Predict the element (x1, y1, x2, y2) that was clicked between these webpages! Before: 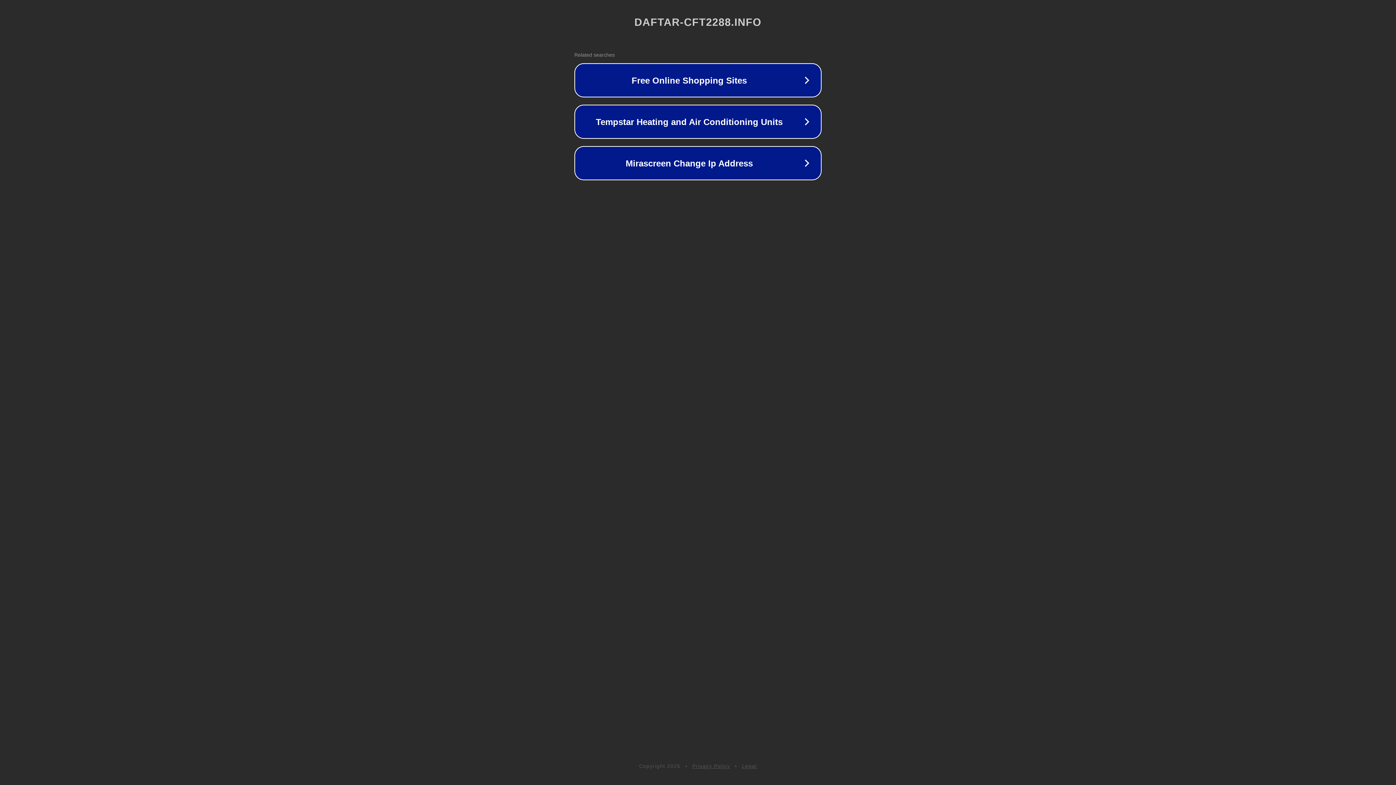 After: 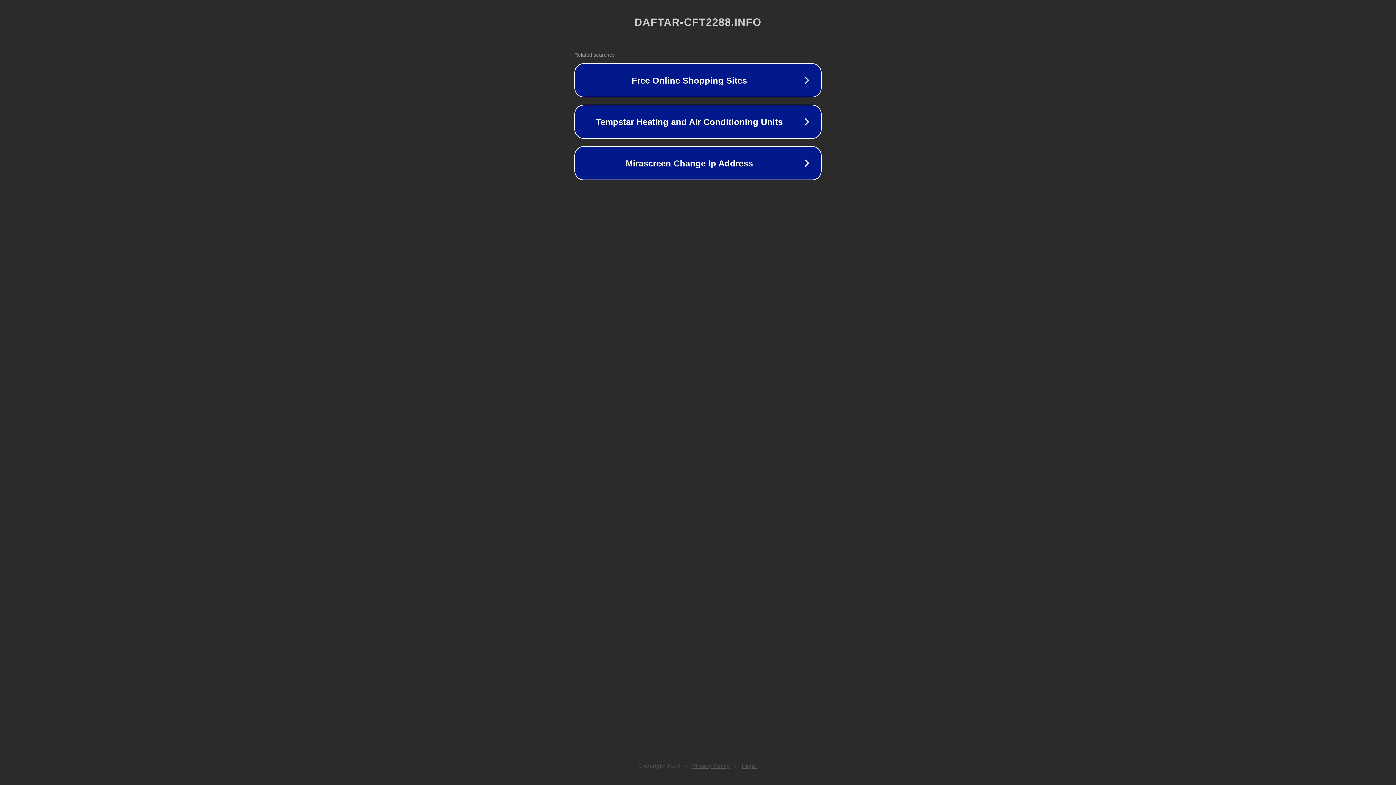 Action: bbox: (692, 763, 730, 769) label: Privacy Policy